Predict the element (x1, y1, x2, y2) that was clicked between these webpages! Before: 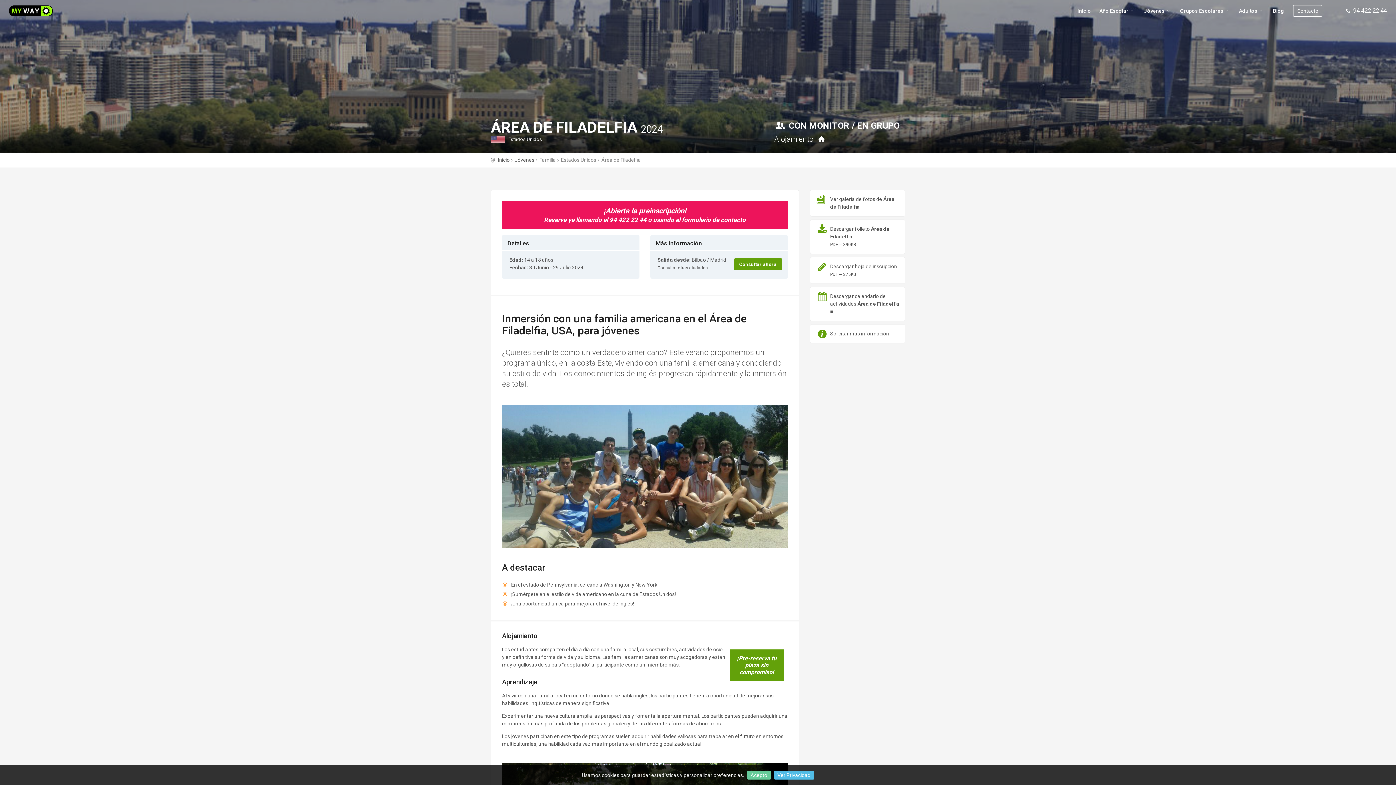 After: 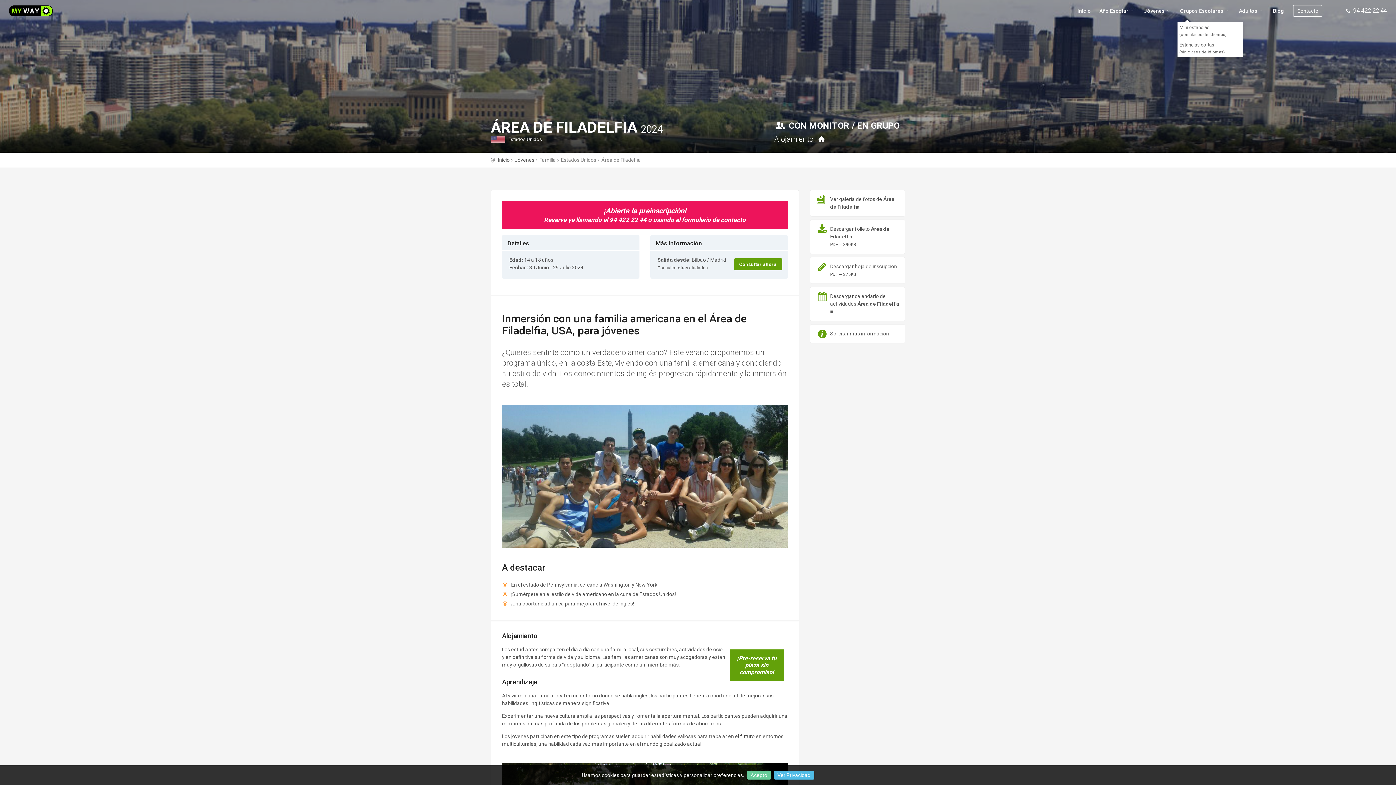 Action: label: Grupos Escolares bbox: (1176, 6, 1234, 22)